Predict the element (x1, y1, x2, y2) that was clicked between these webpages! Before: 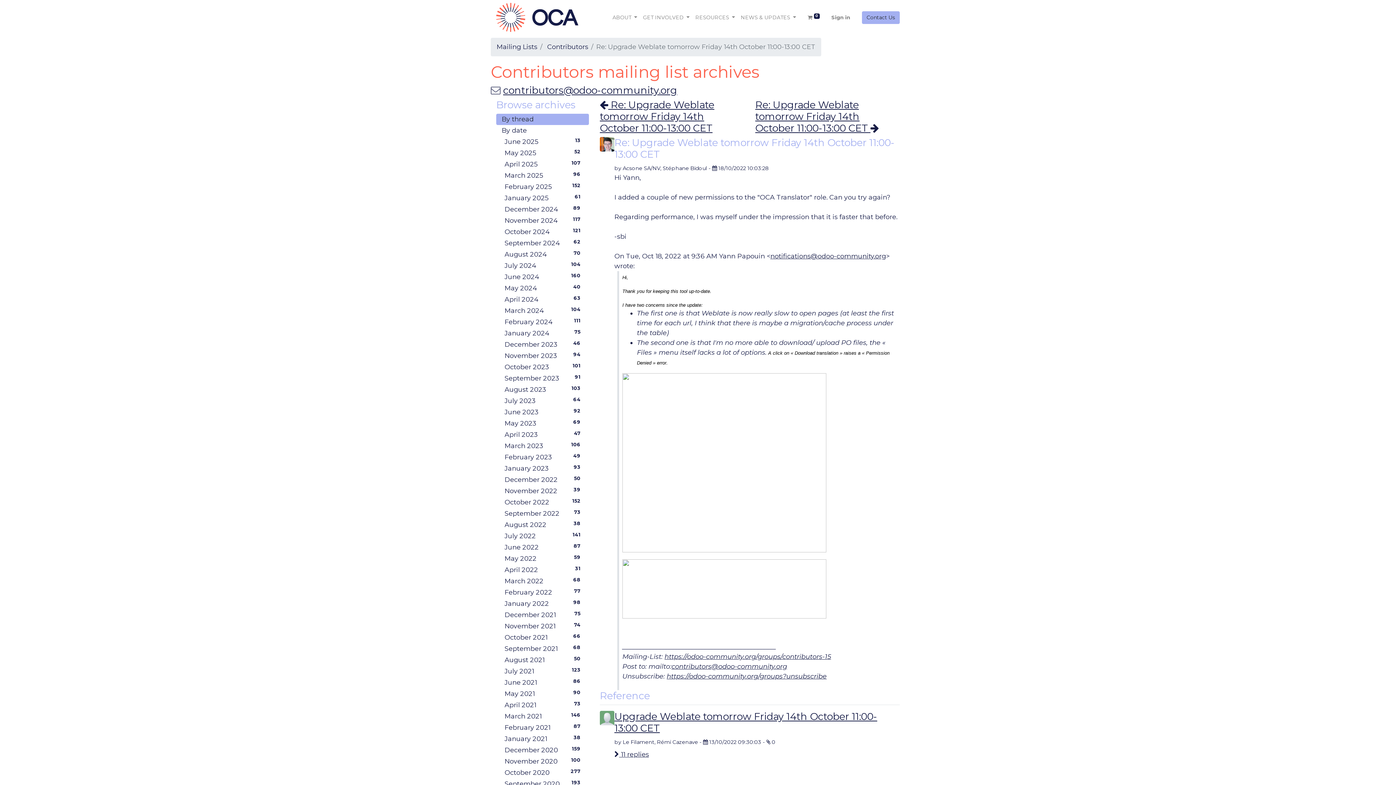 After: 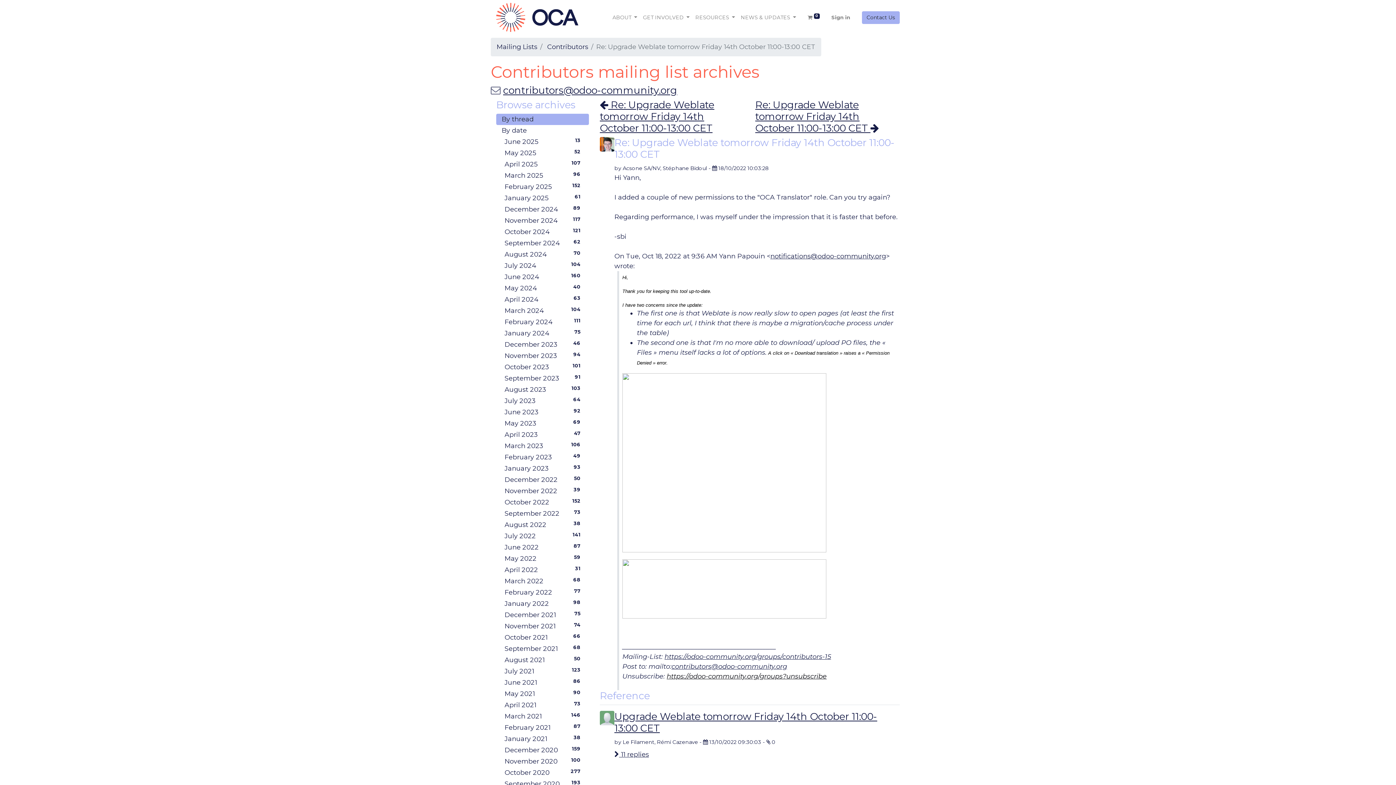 Action: bbox: (666, 672, 826, 680) label: https://odoo-community.org/groups?unsubscribe